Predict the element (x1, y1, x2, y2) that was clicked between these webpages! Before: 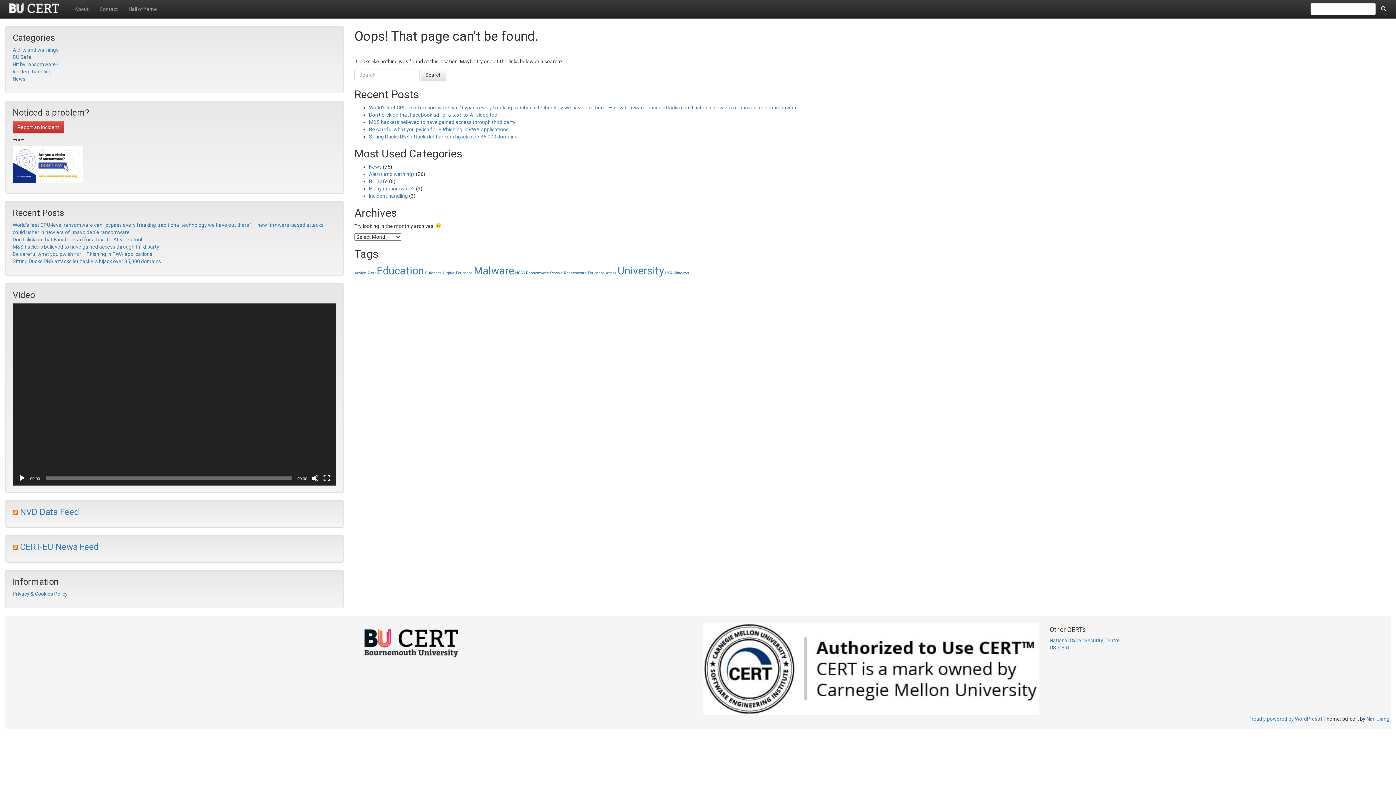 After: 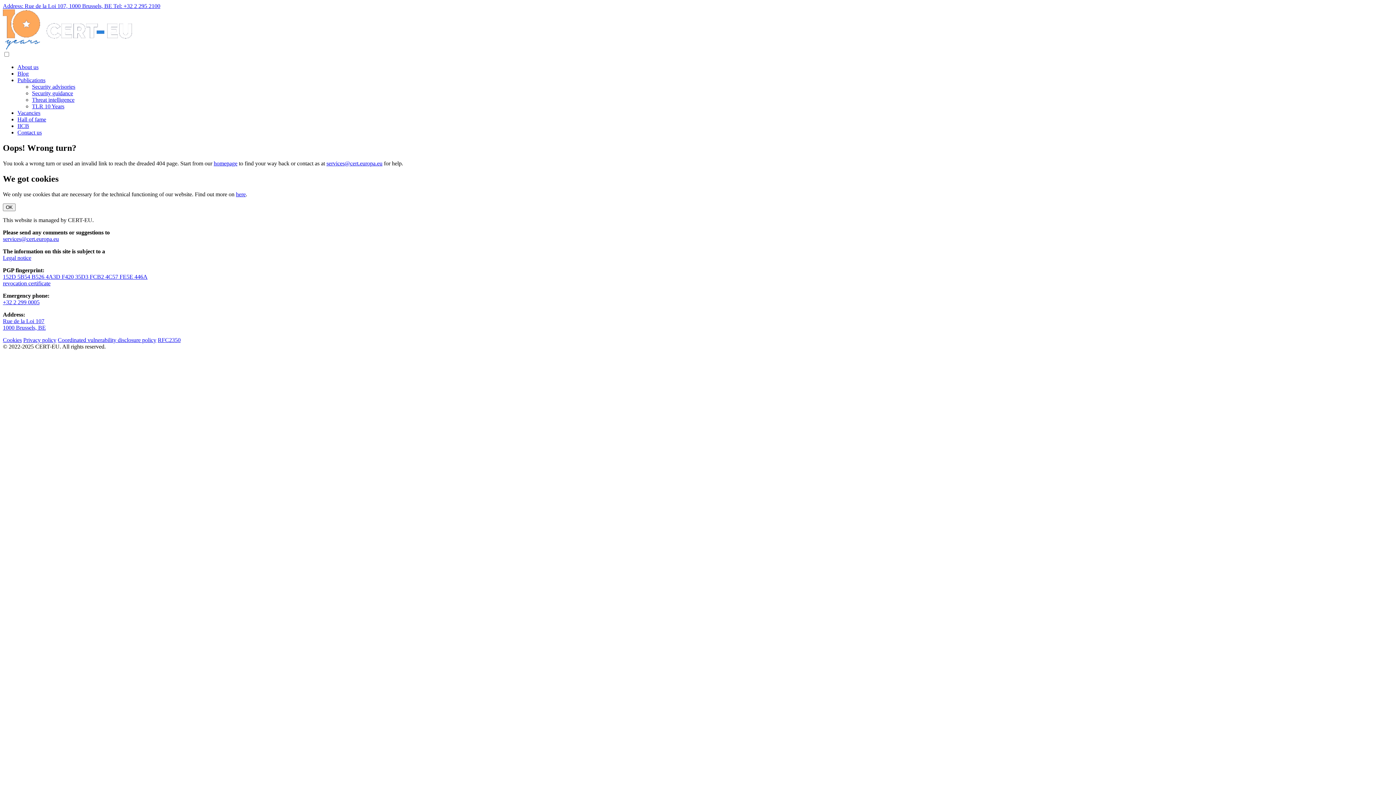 Action: bbox: (12, 542, 17, 552)